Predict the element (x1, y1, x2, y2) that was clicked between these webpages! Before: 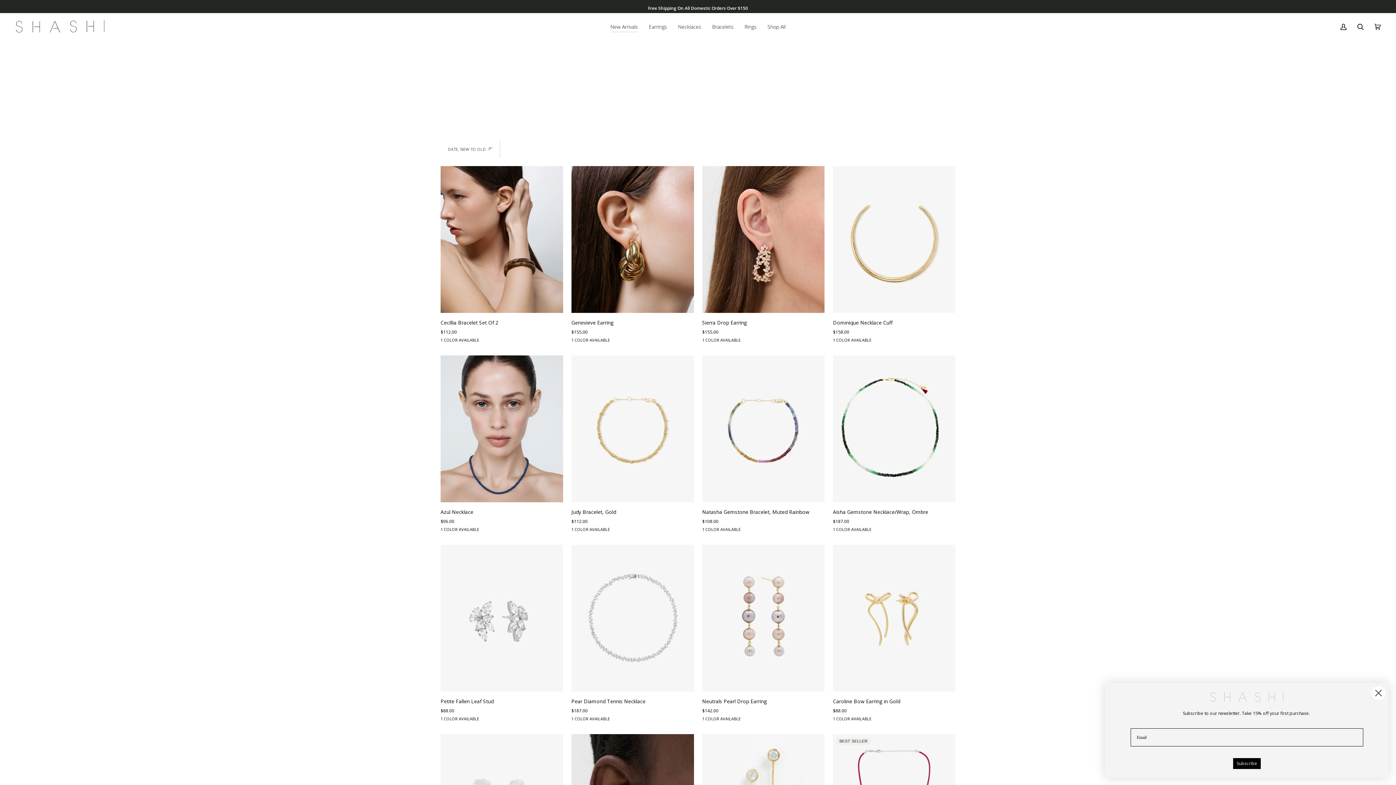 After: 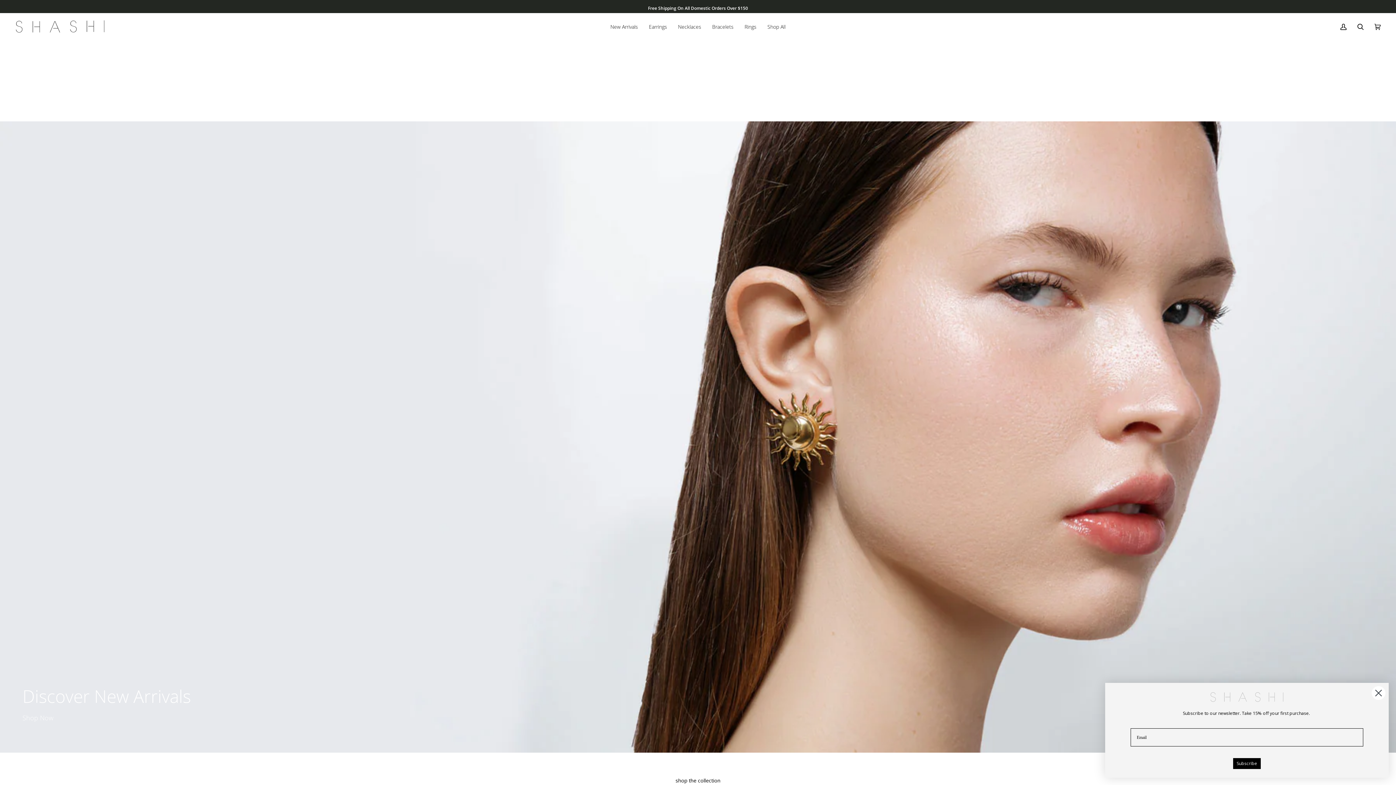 Action: bbox: (15, 20, 104, 33)